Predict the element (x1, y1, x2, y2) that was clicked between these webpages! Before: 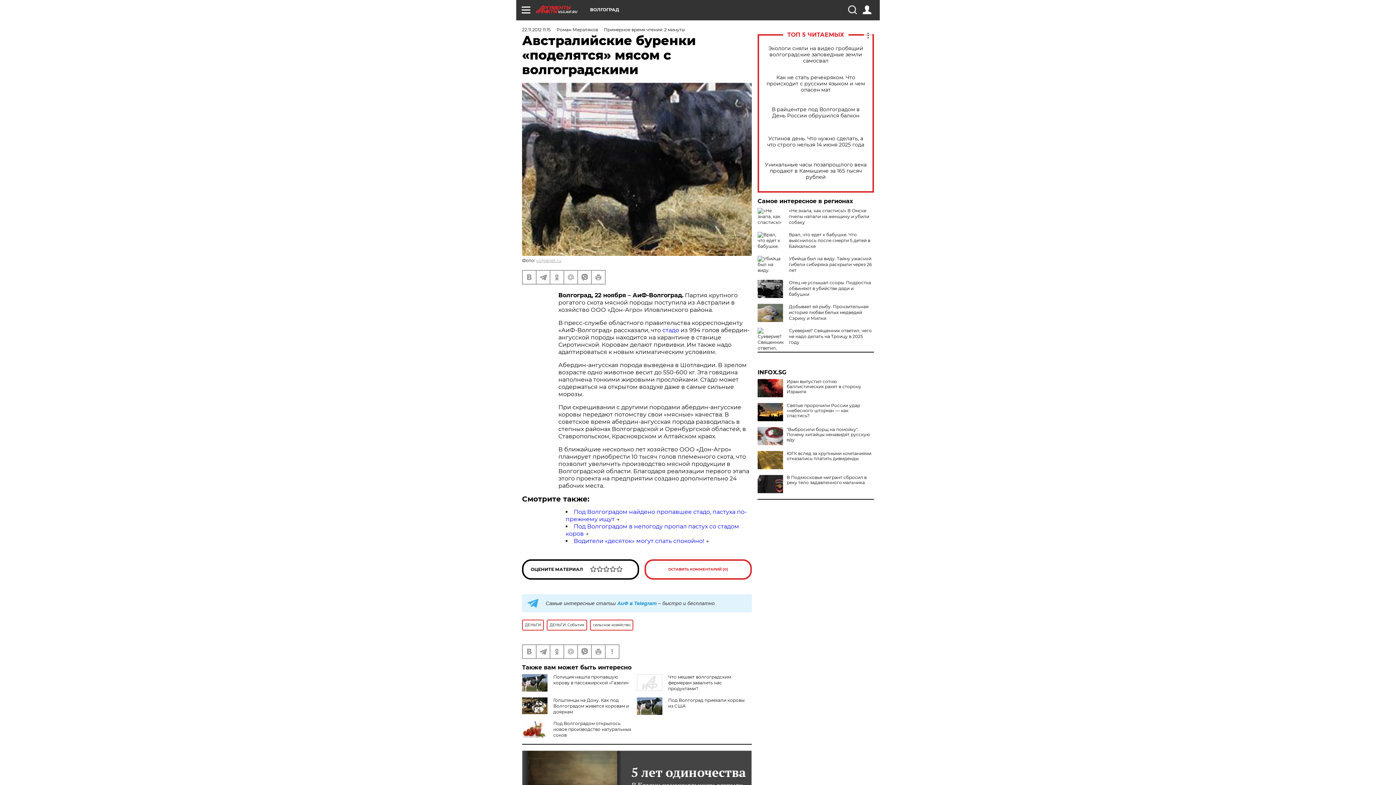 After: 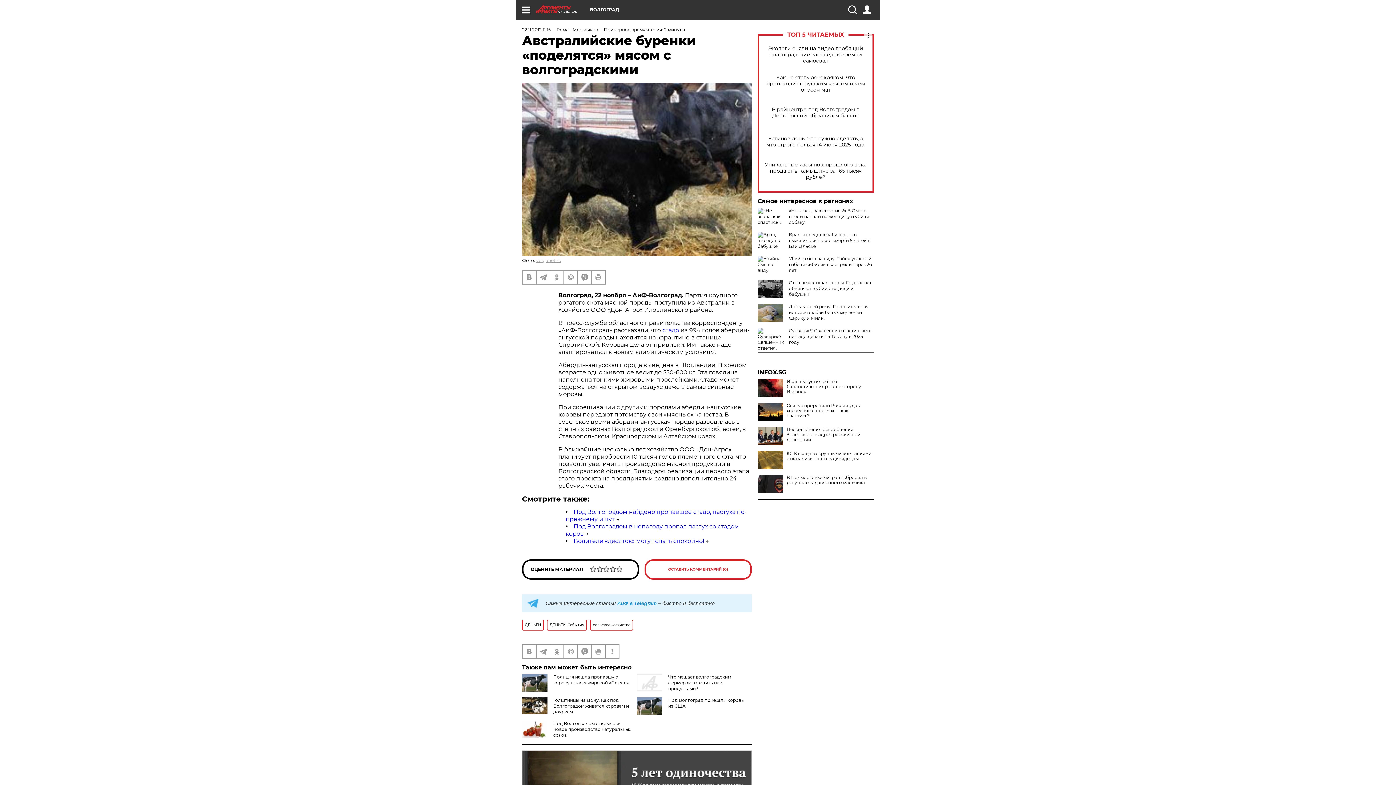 Action: bbox: (757, 427, 783, 445)